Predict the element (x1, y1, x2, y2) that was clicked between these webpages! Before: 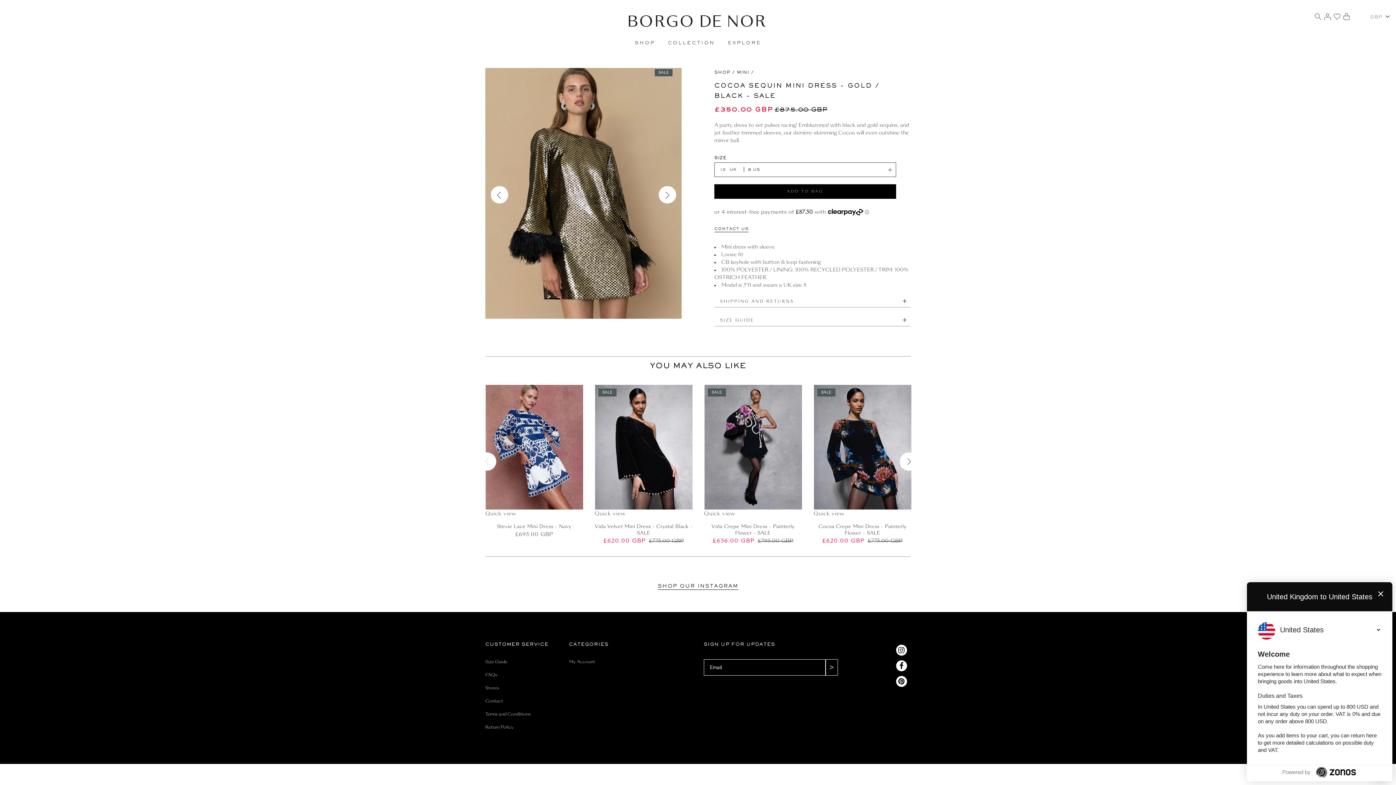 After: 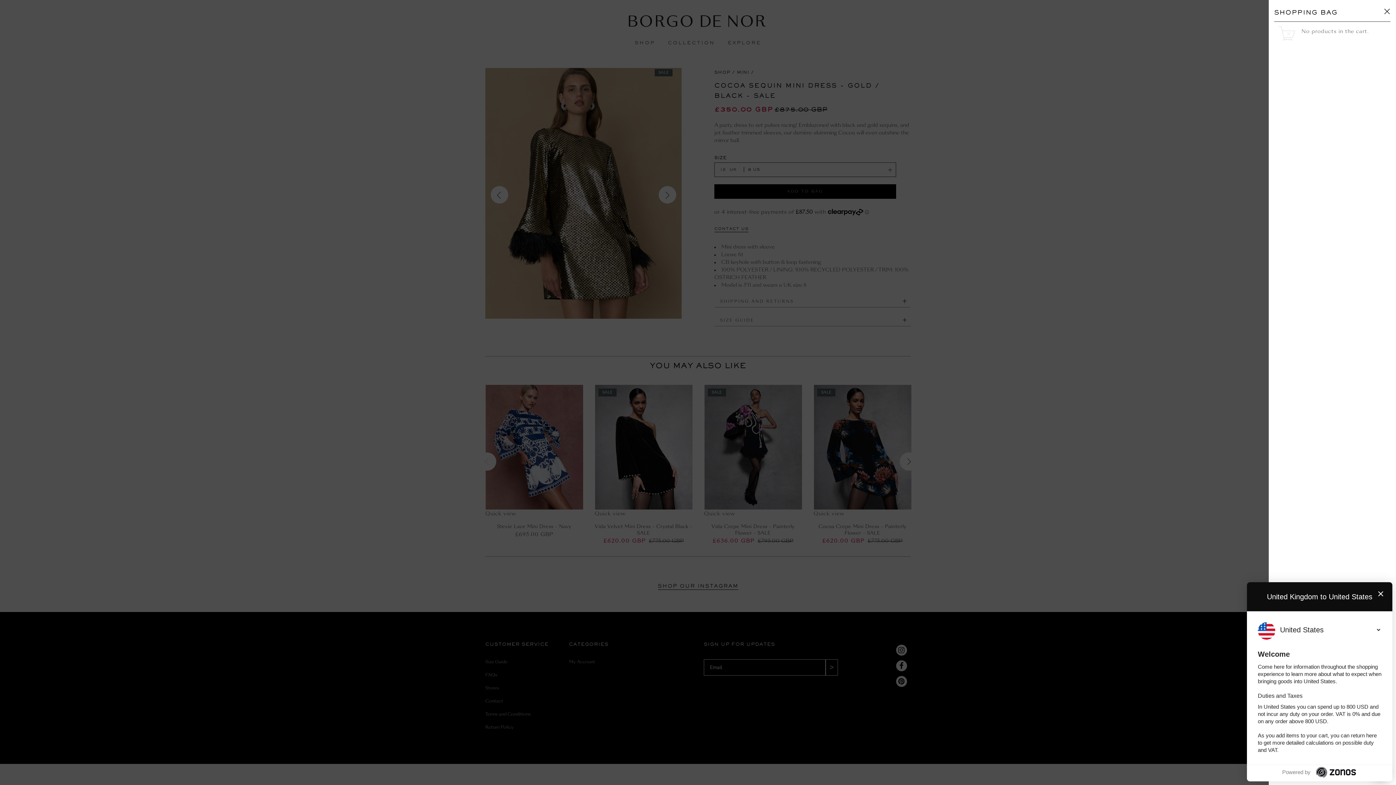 Action: bbox: (1343, 12, 1350, 21)